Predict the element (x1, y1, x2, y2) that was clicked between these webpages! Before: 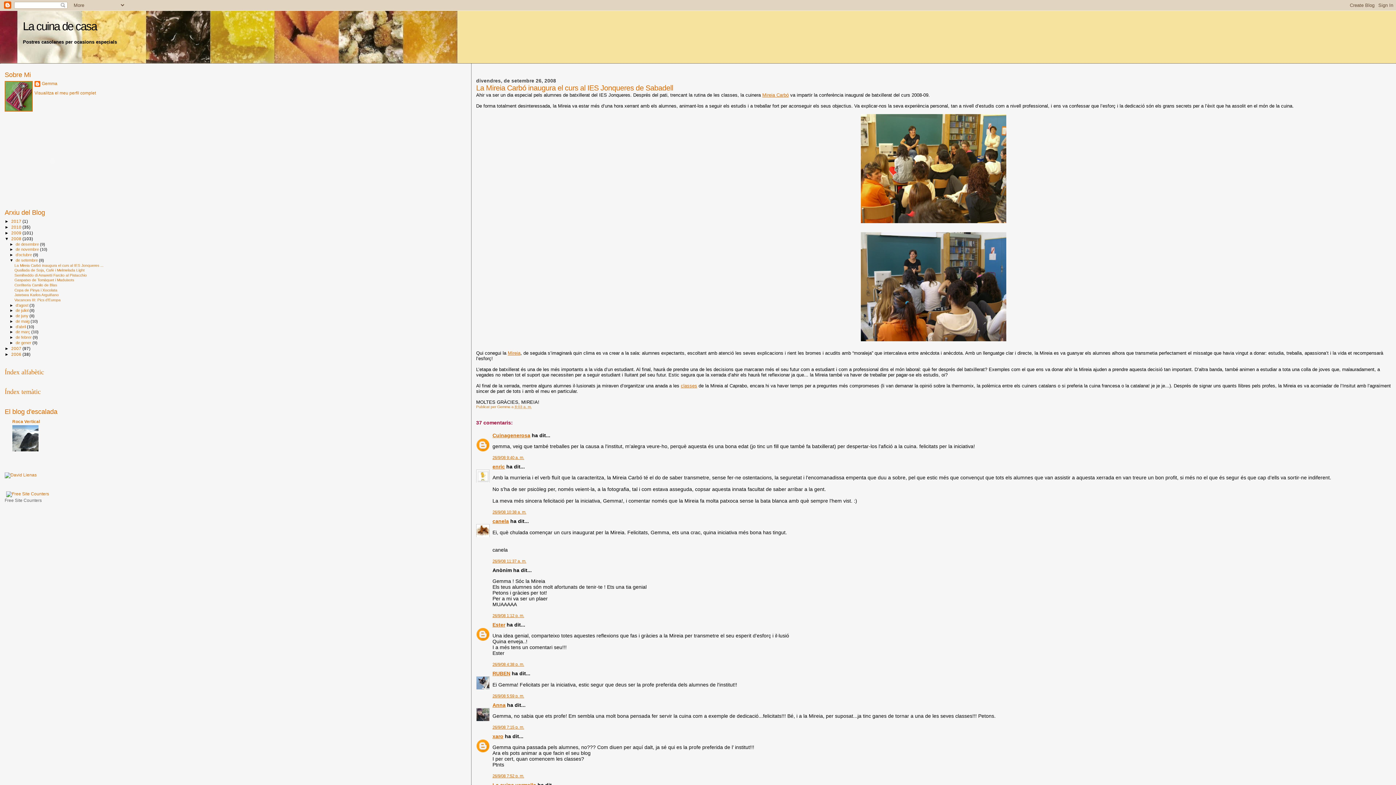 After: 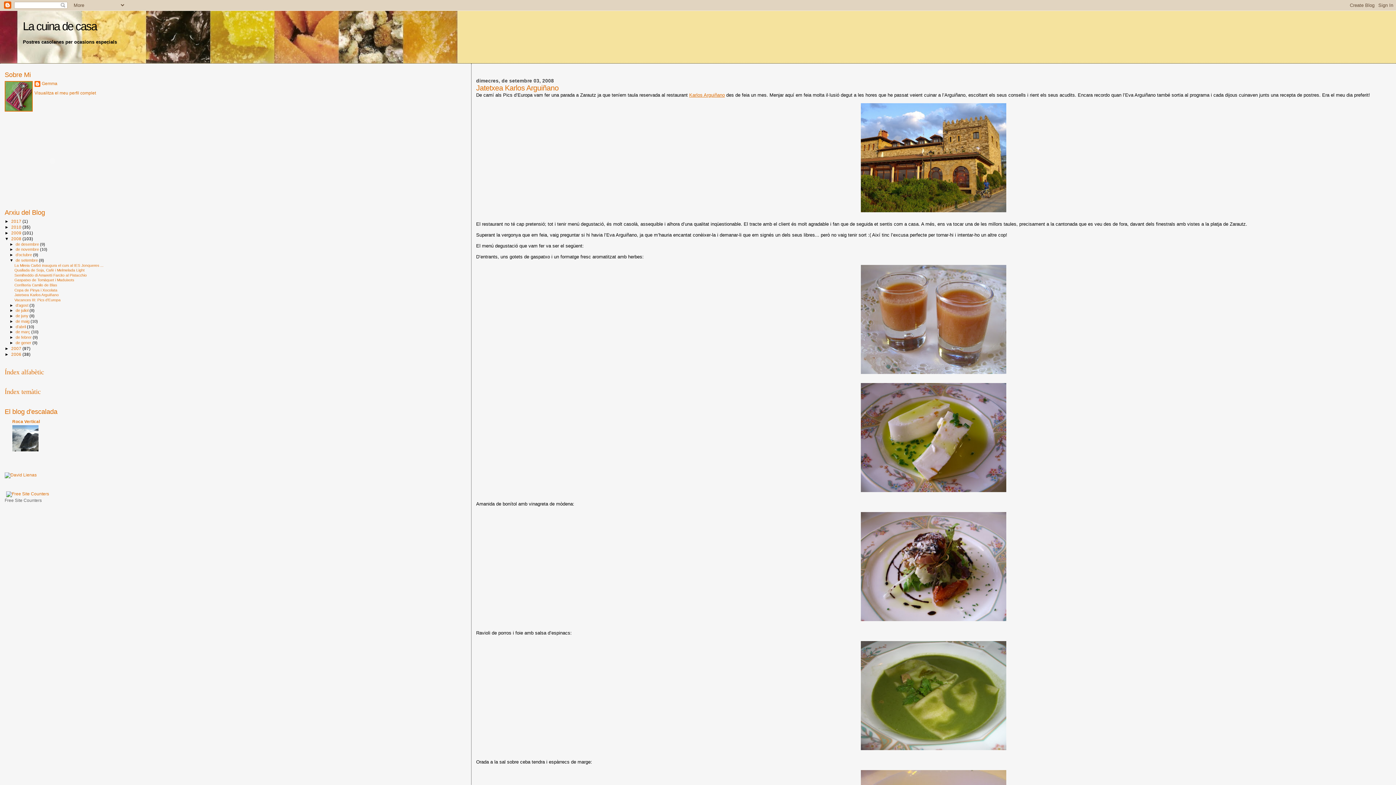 Action: label: Jatetxea Karlos Arguiñano bbox: (14, 293, 58, 297)